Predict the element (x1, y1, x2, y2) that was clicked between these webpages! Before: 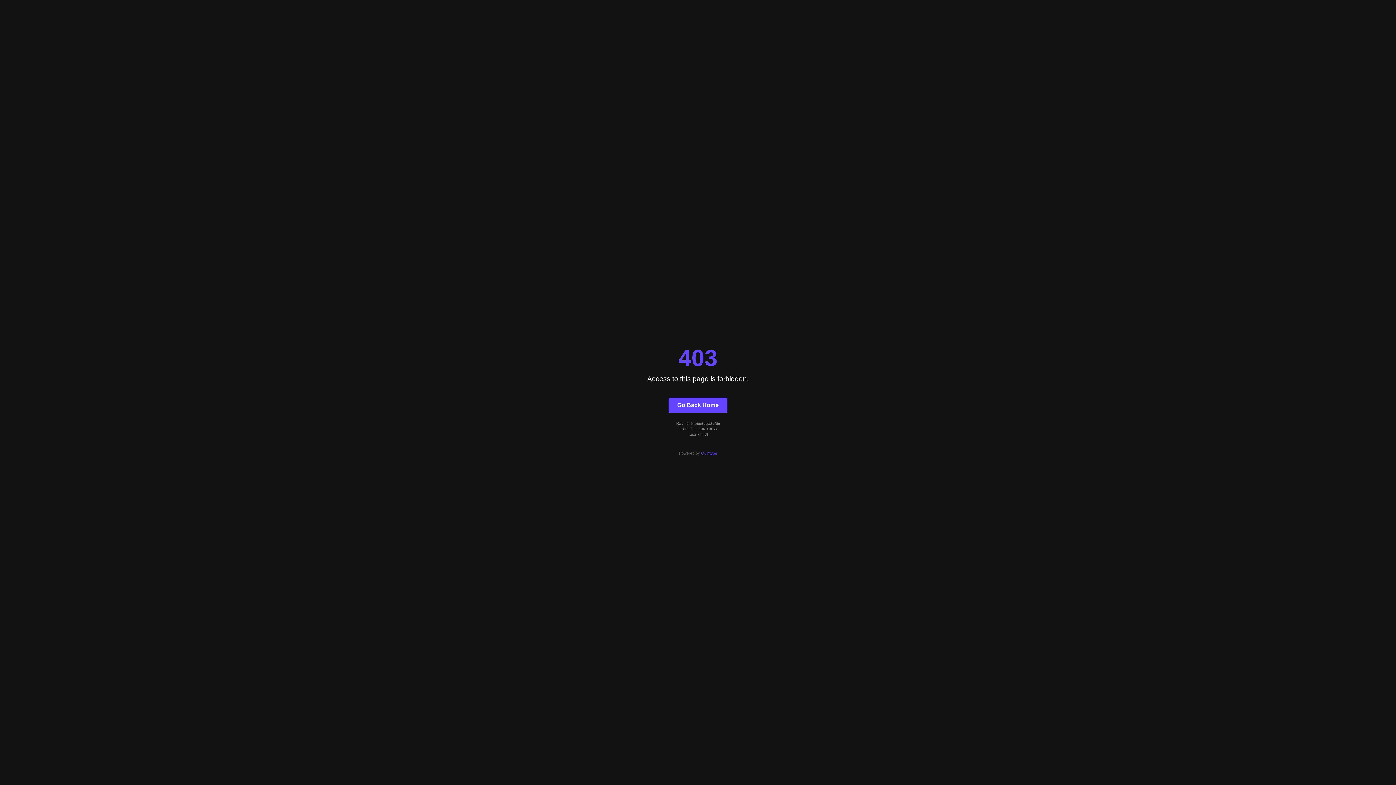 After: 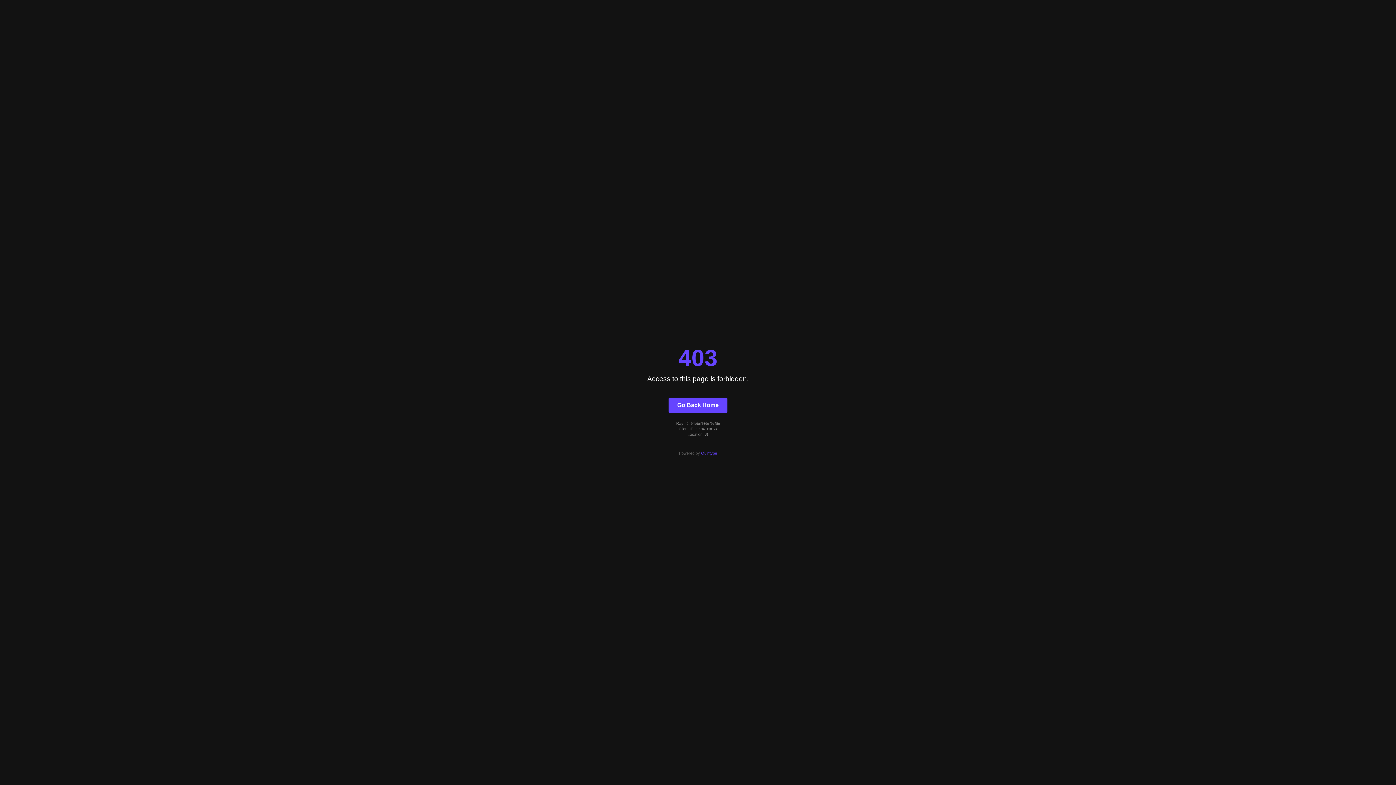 Action: bbox: (668, 397, 727, 412) label: Go Back Home